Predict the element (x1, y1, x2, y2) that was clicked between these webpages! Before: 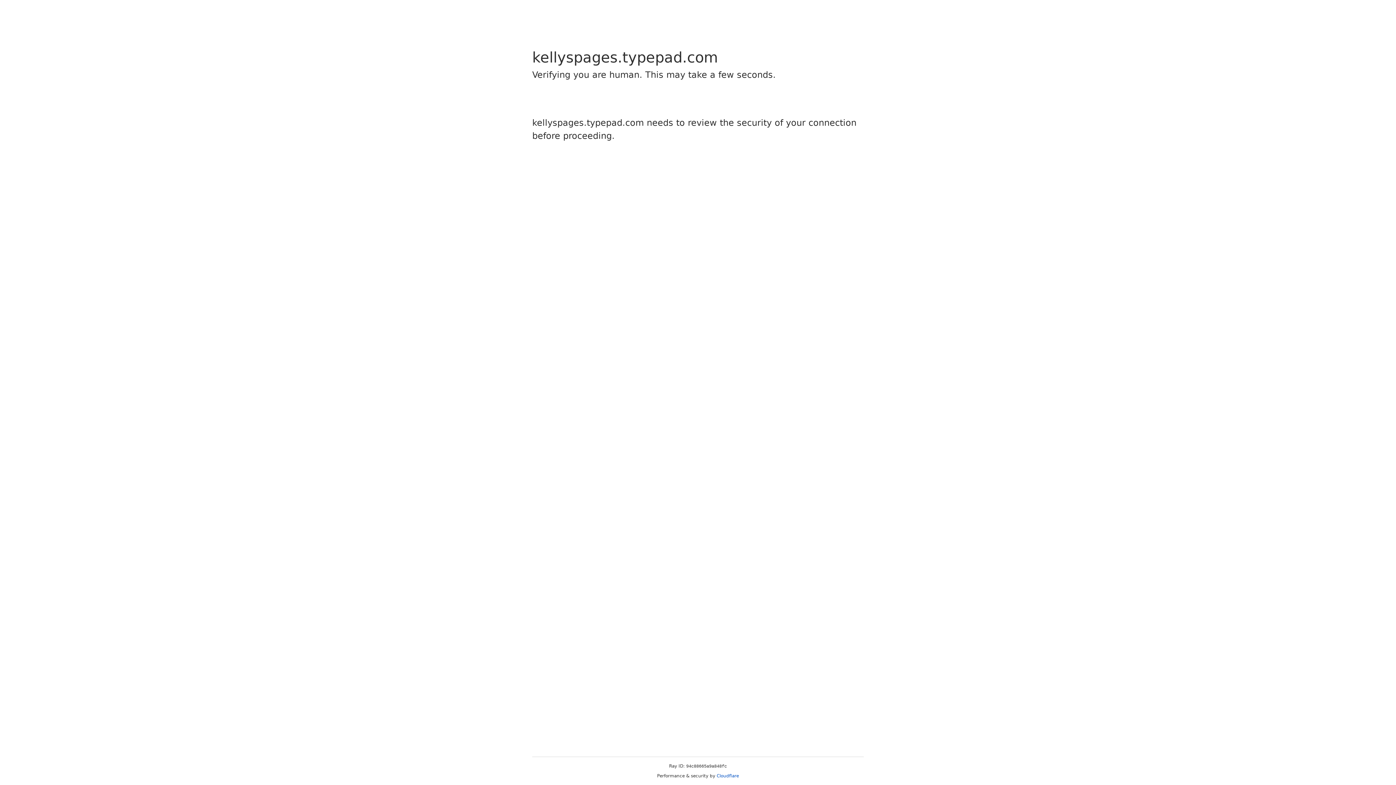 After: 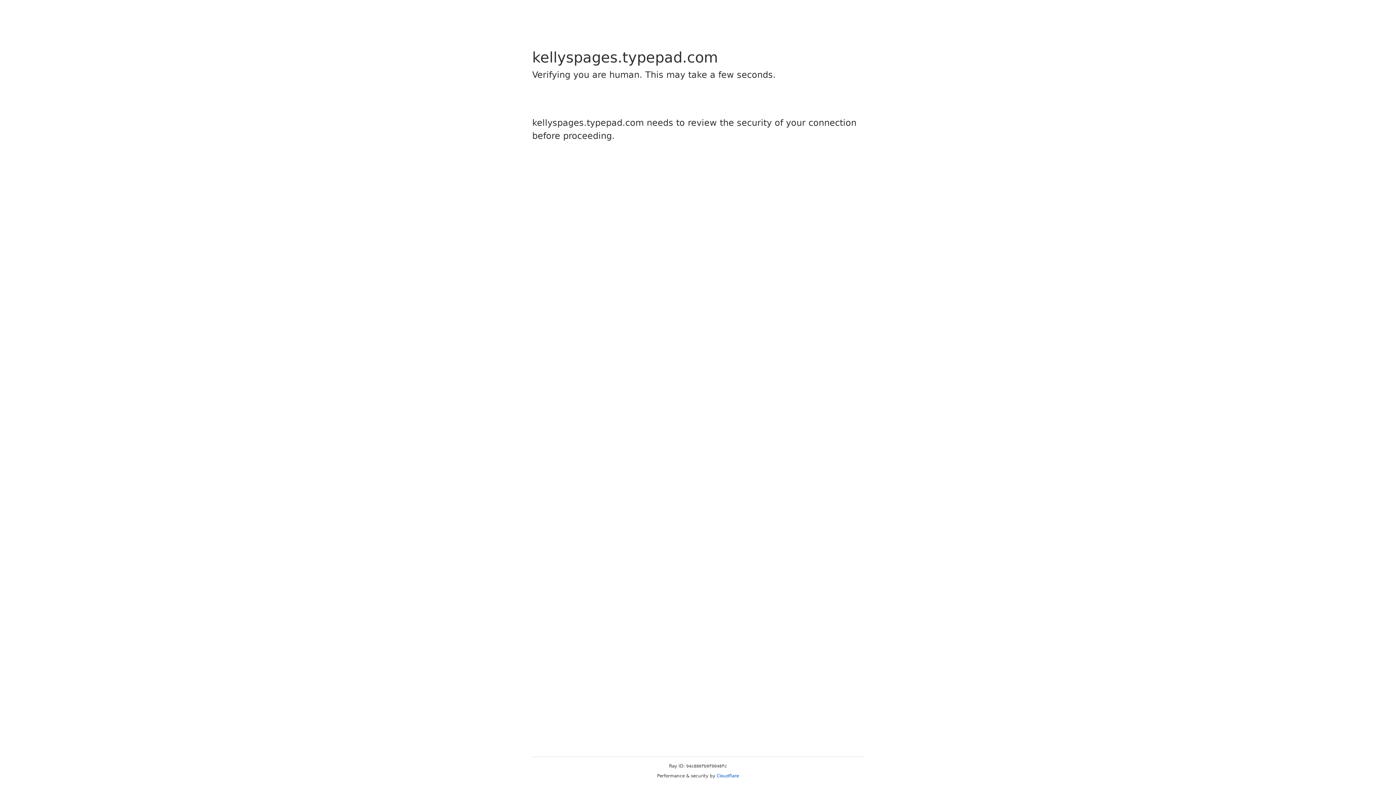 Action: bbox: (716, 773, 739, 778) label: Cloudflare